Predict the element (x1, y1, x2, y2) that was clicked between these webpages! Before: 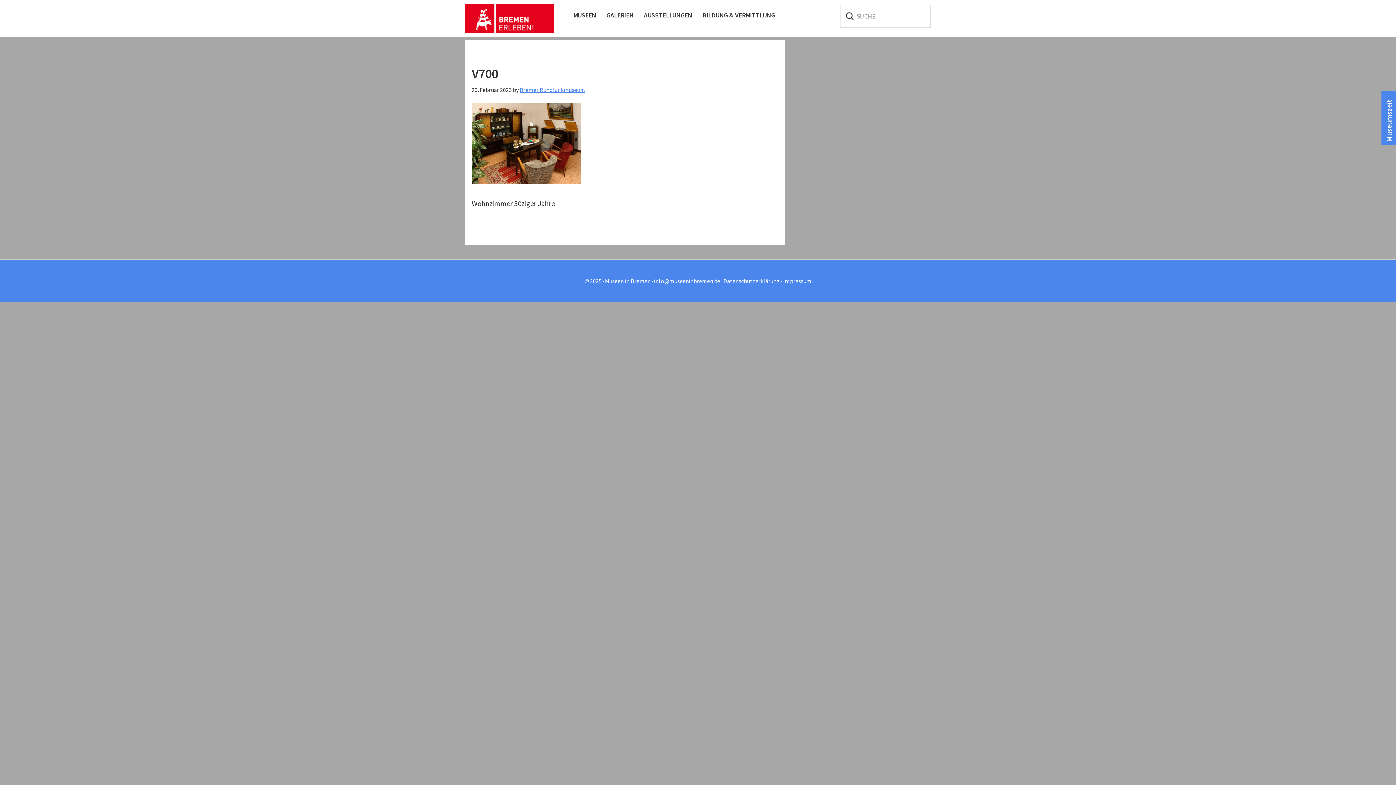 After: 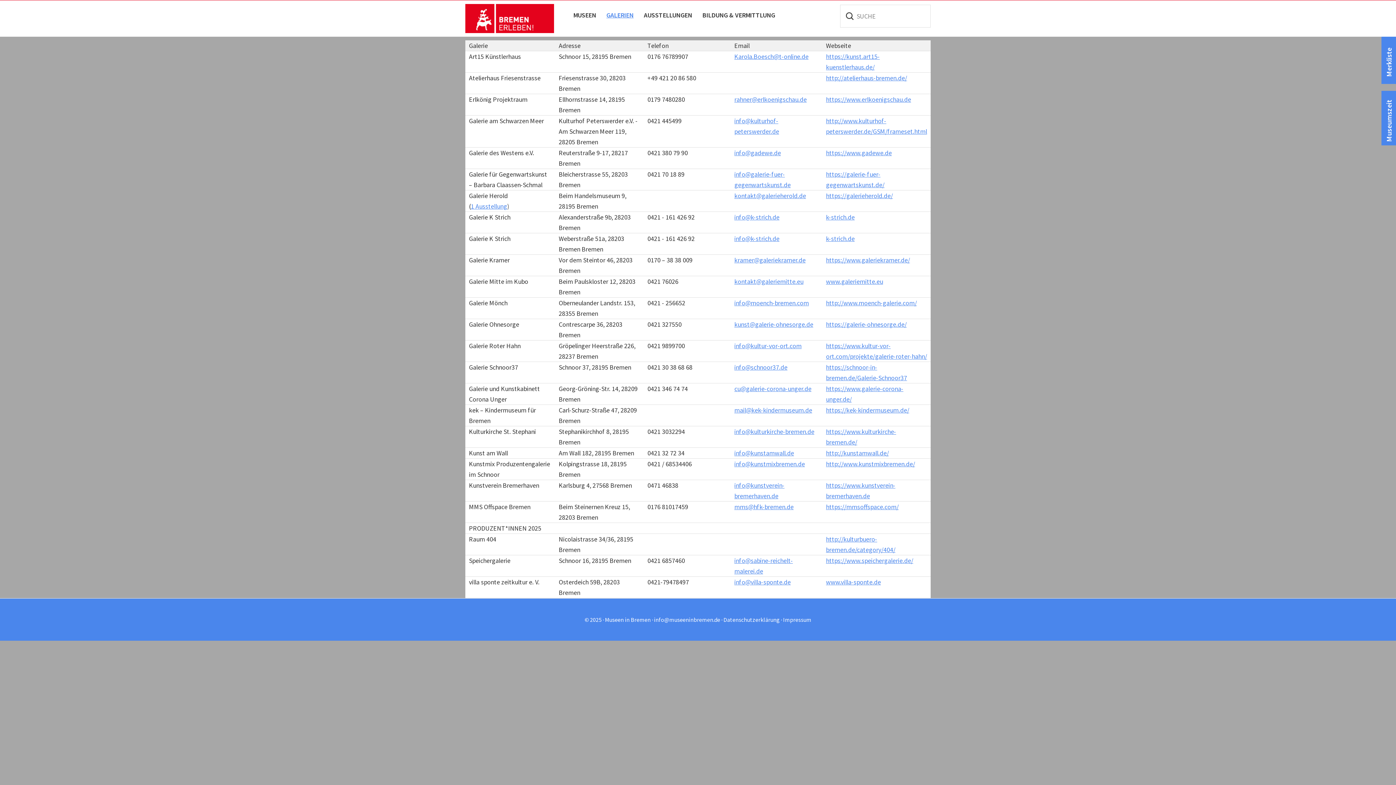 Action: bbox: (602, 0, 638, 30) label: GALERIEN